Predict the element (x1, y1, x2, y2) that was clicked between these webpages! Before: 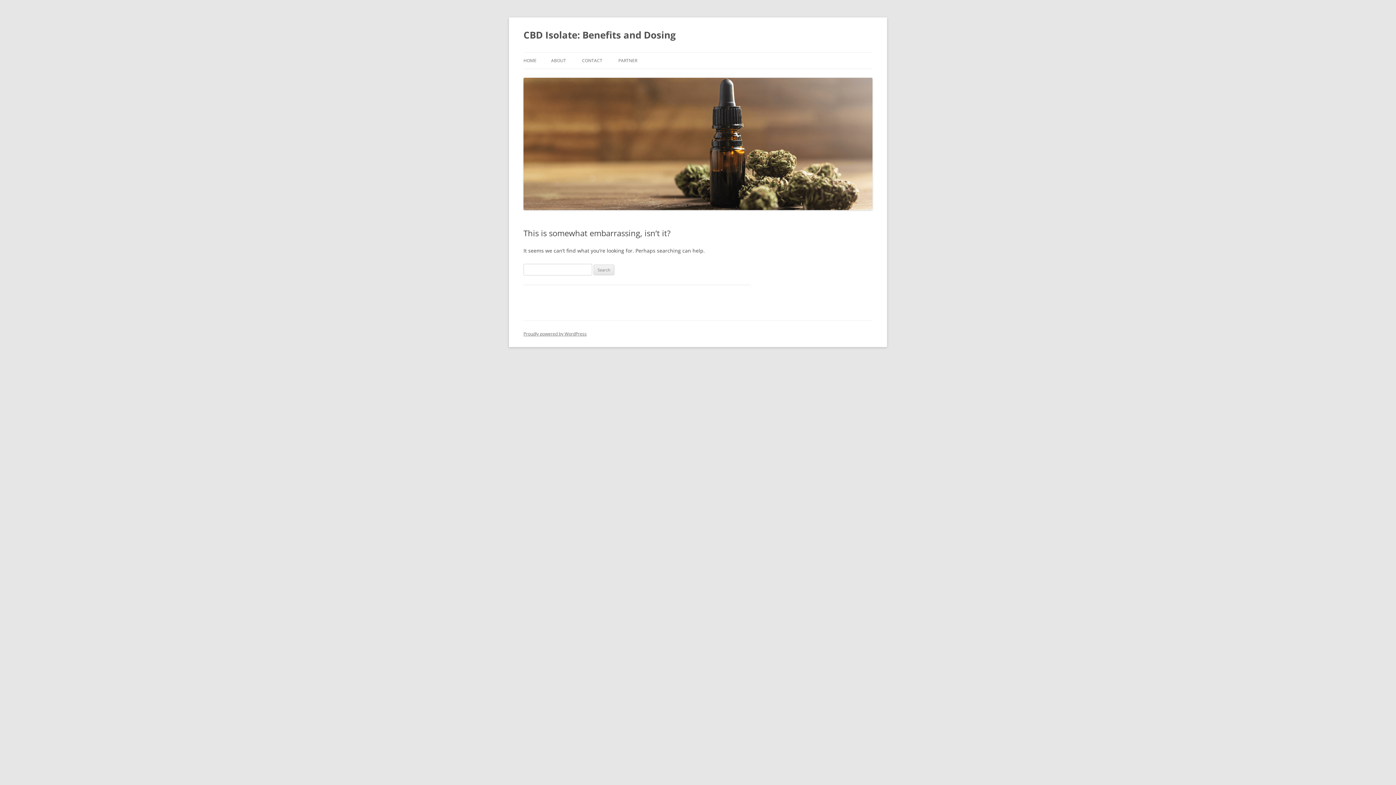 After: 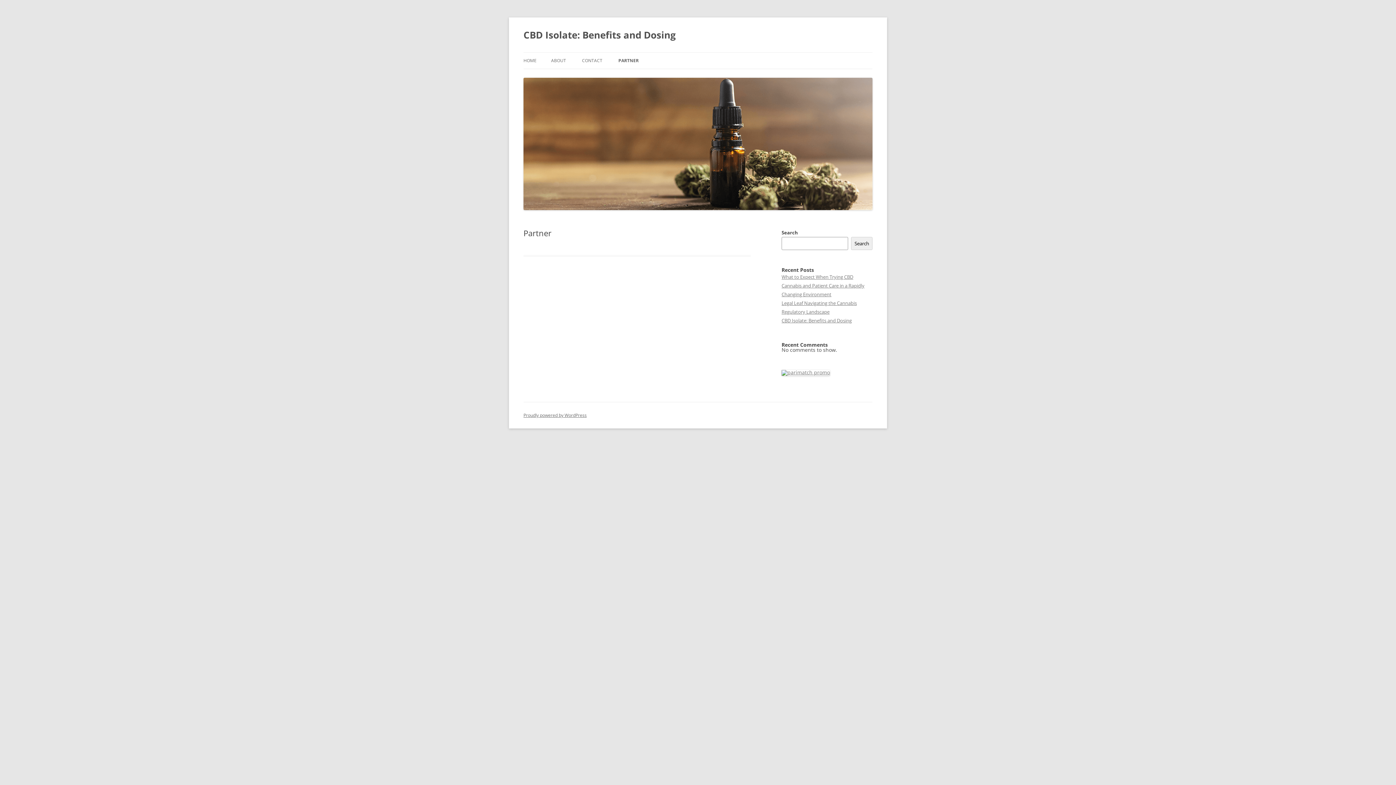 Action: bbox: (618, 52, 637, 68) label: PARTNER